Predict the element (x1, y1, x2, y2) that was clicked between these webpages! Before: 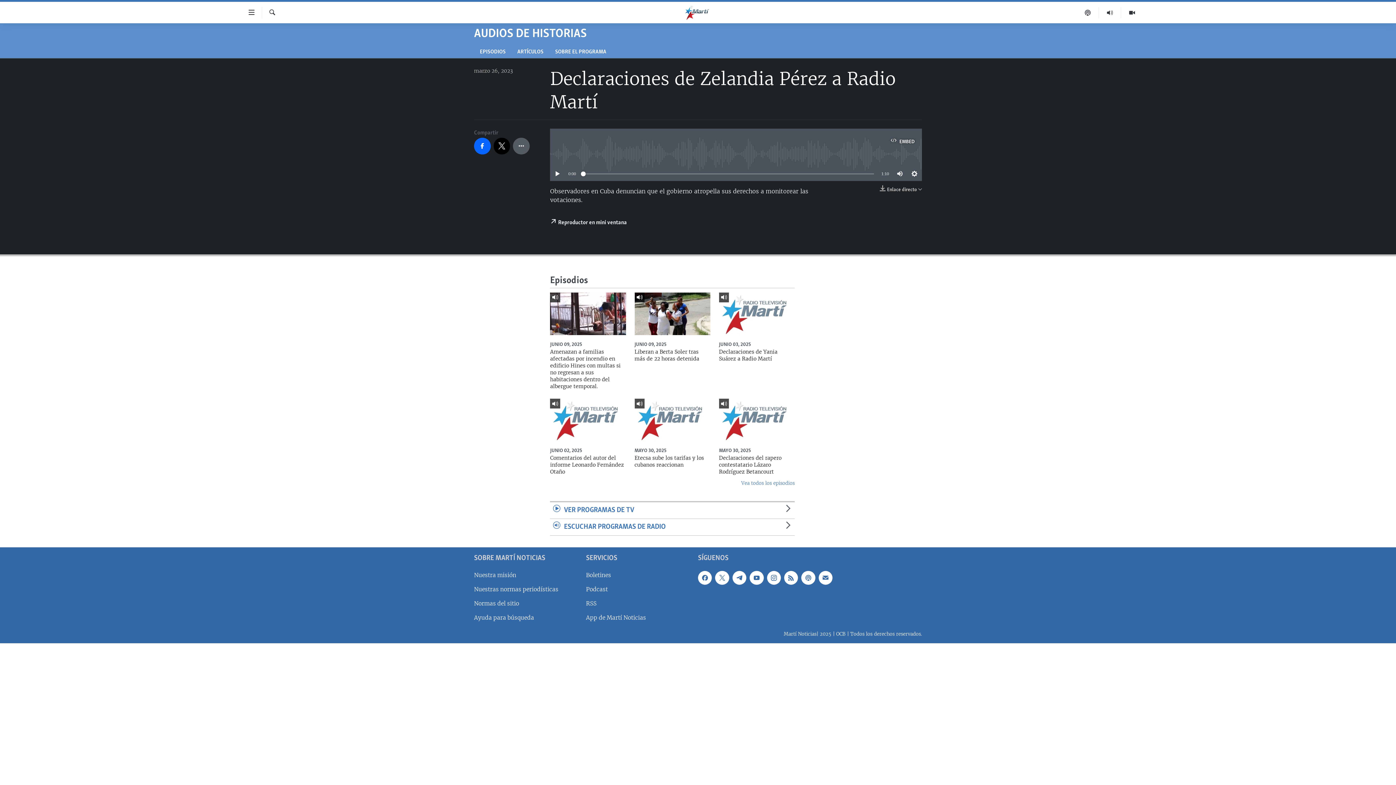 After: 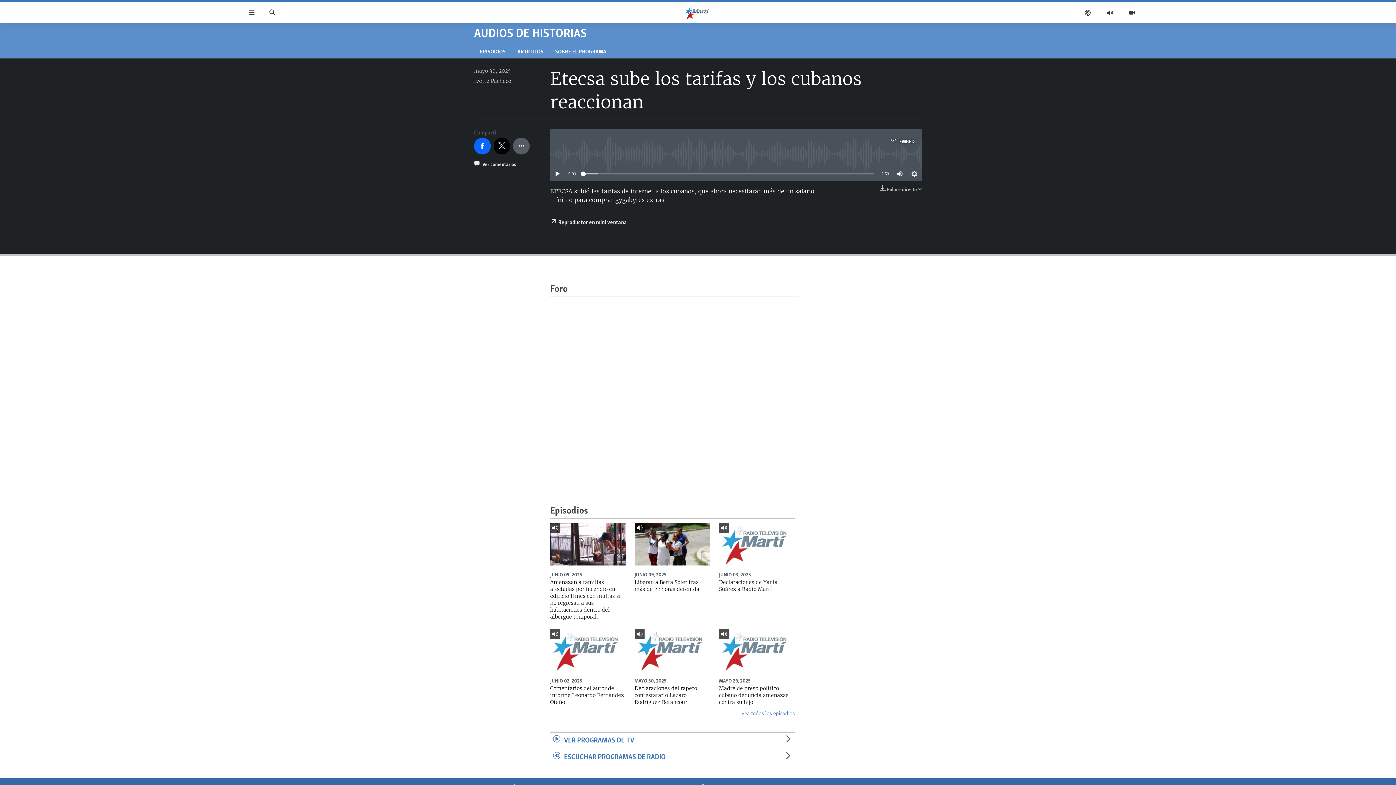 Action: bbox: (634, 398, 710, 441)